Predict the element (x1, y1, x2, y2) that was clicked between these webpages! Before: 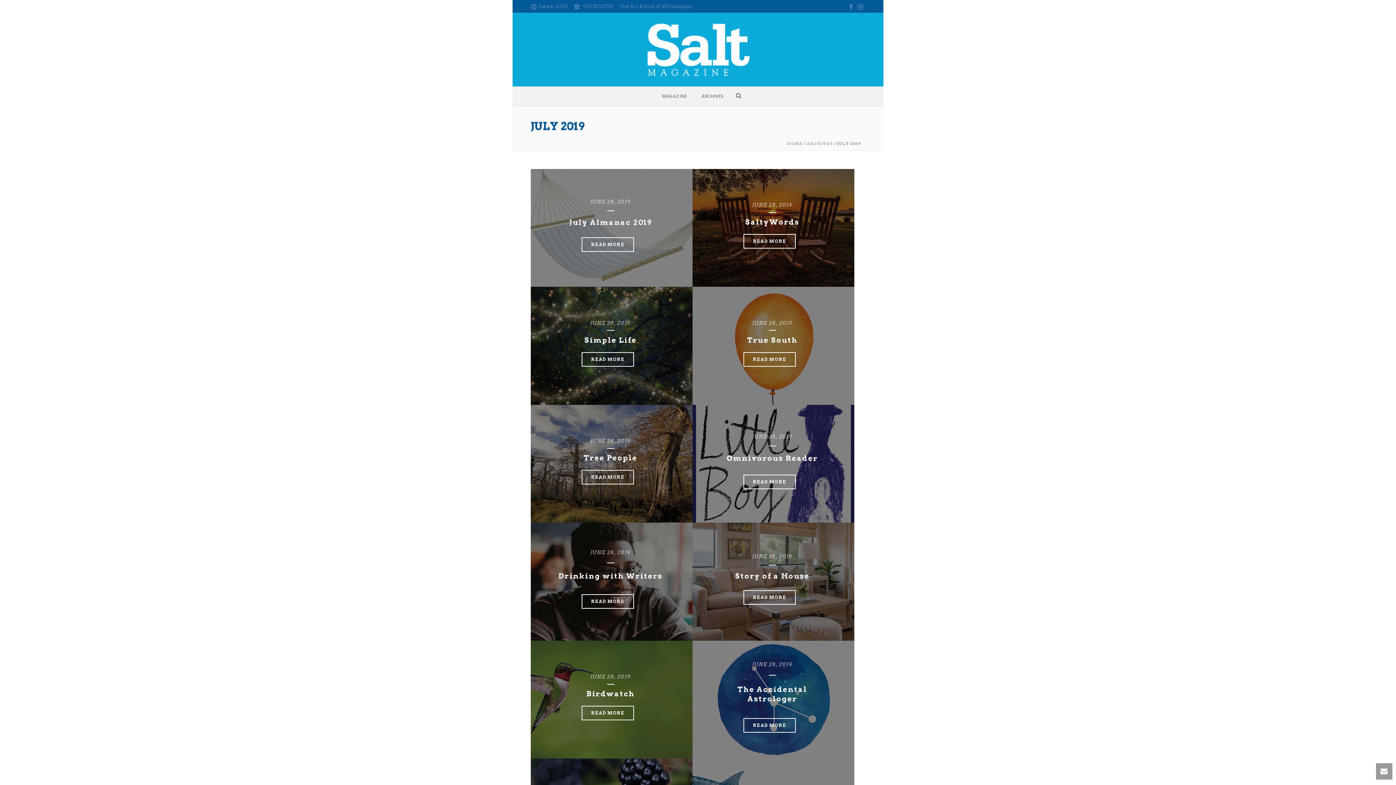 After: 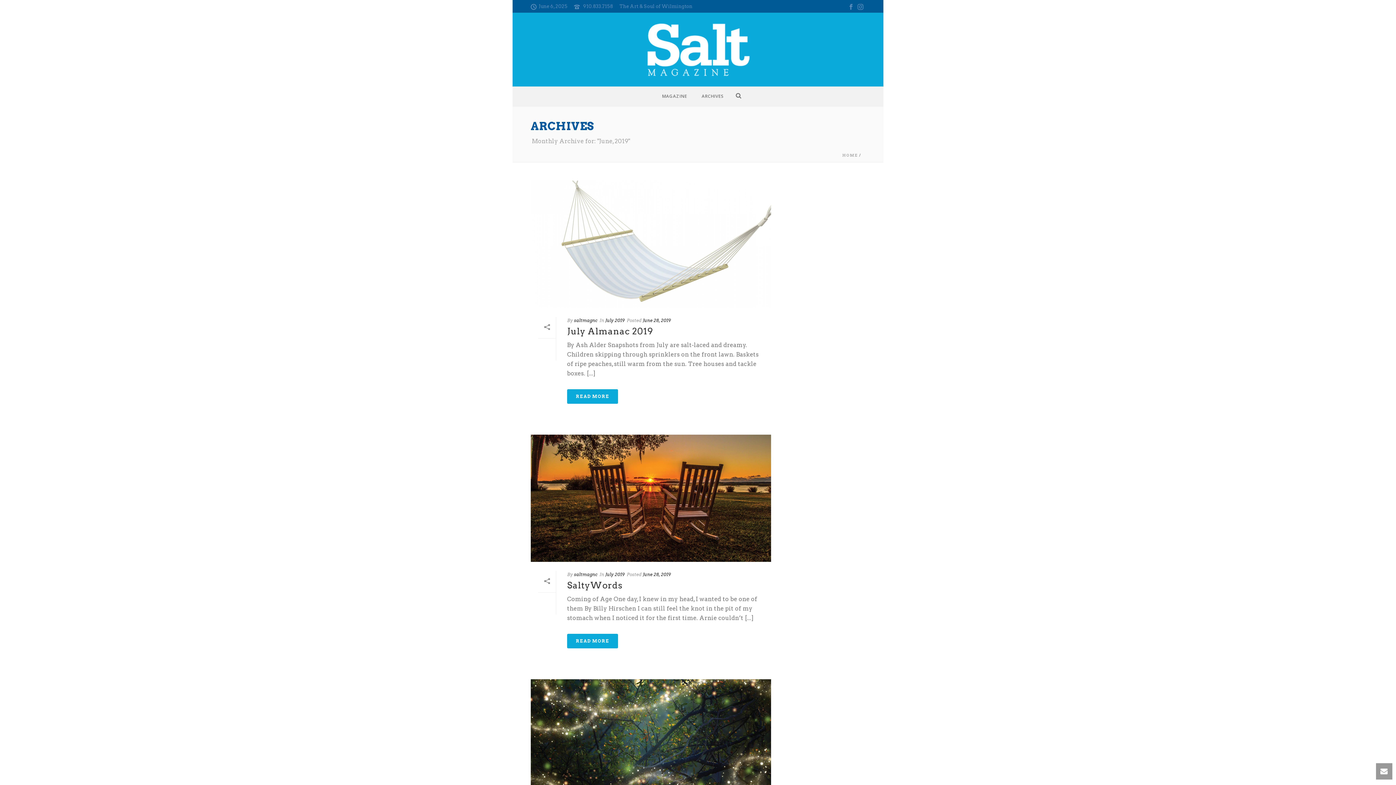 Action: label: JUNE 28, 2019 bbox: (590, 438, 630, 444)